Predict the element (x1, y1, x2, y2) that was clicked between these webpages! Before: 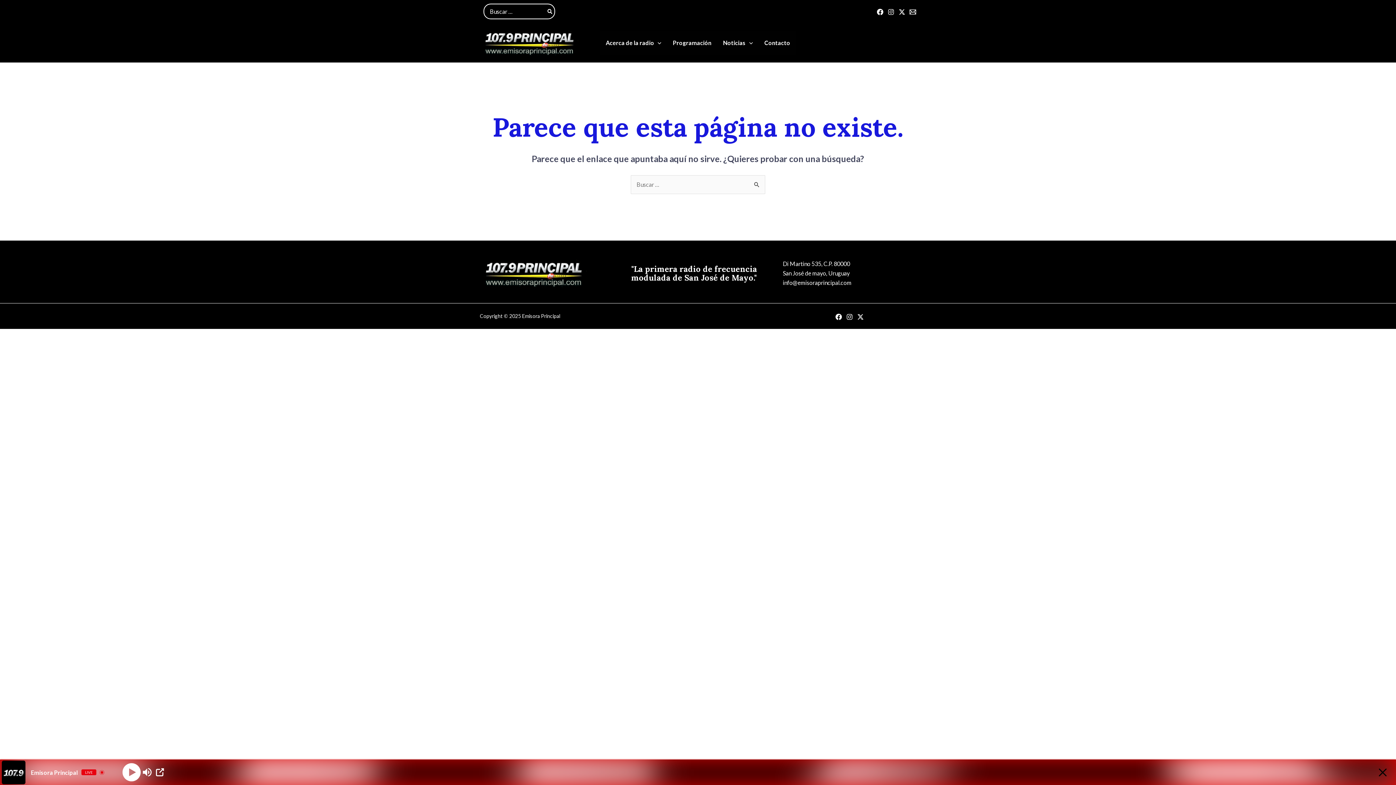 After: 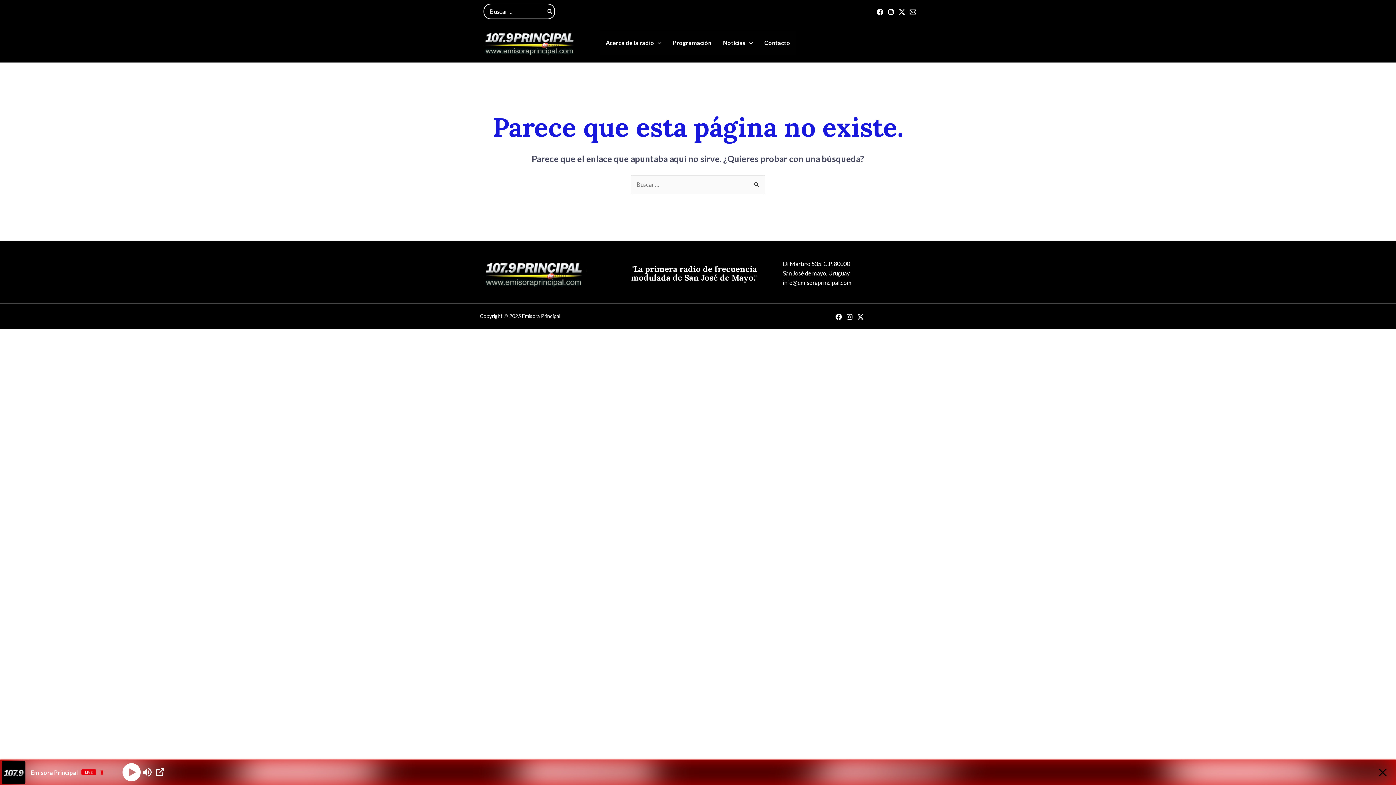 Action: label: Twitter bbox: (898, 8, 905, 15)